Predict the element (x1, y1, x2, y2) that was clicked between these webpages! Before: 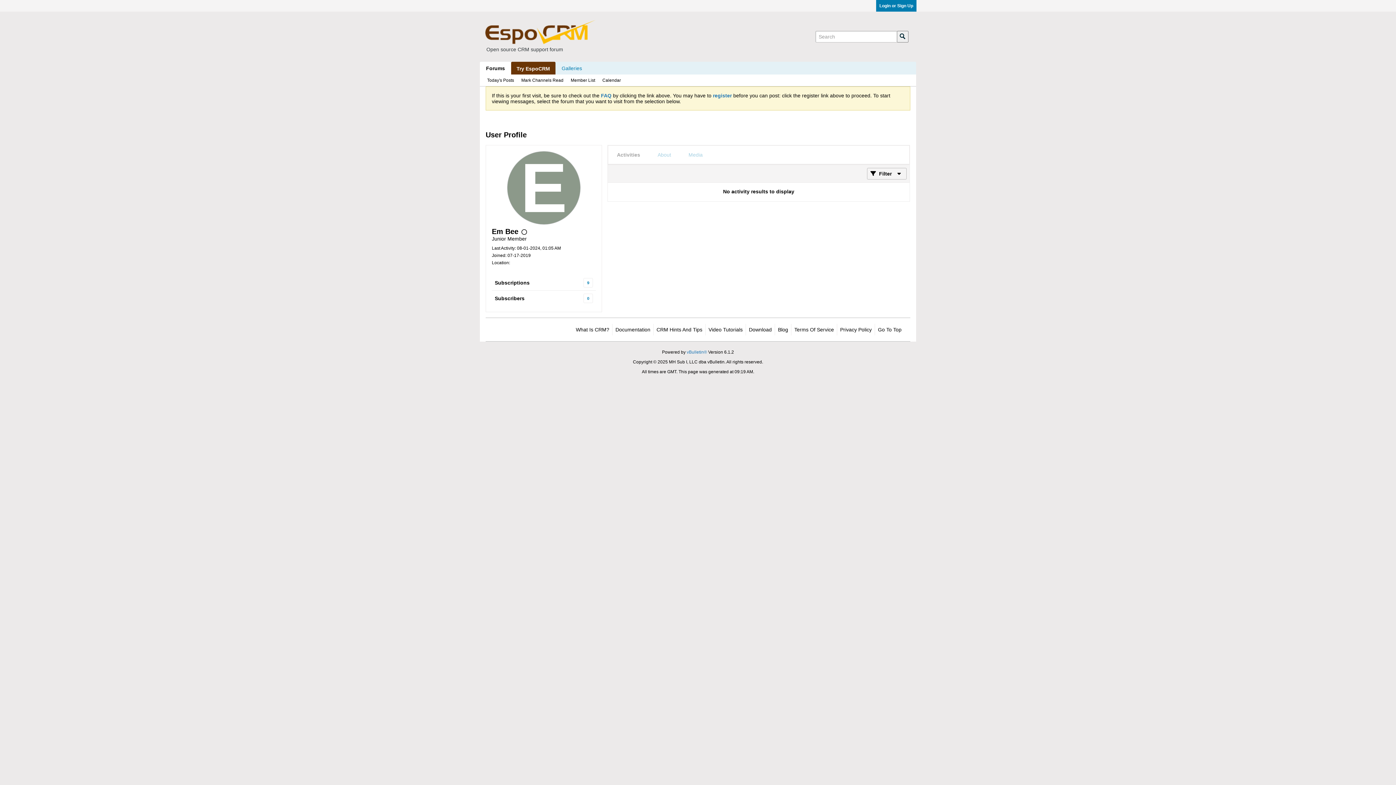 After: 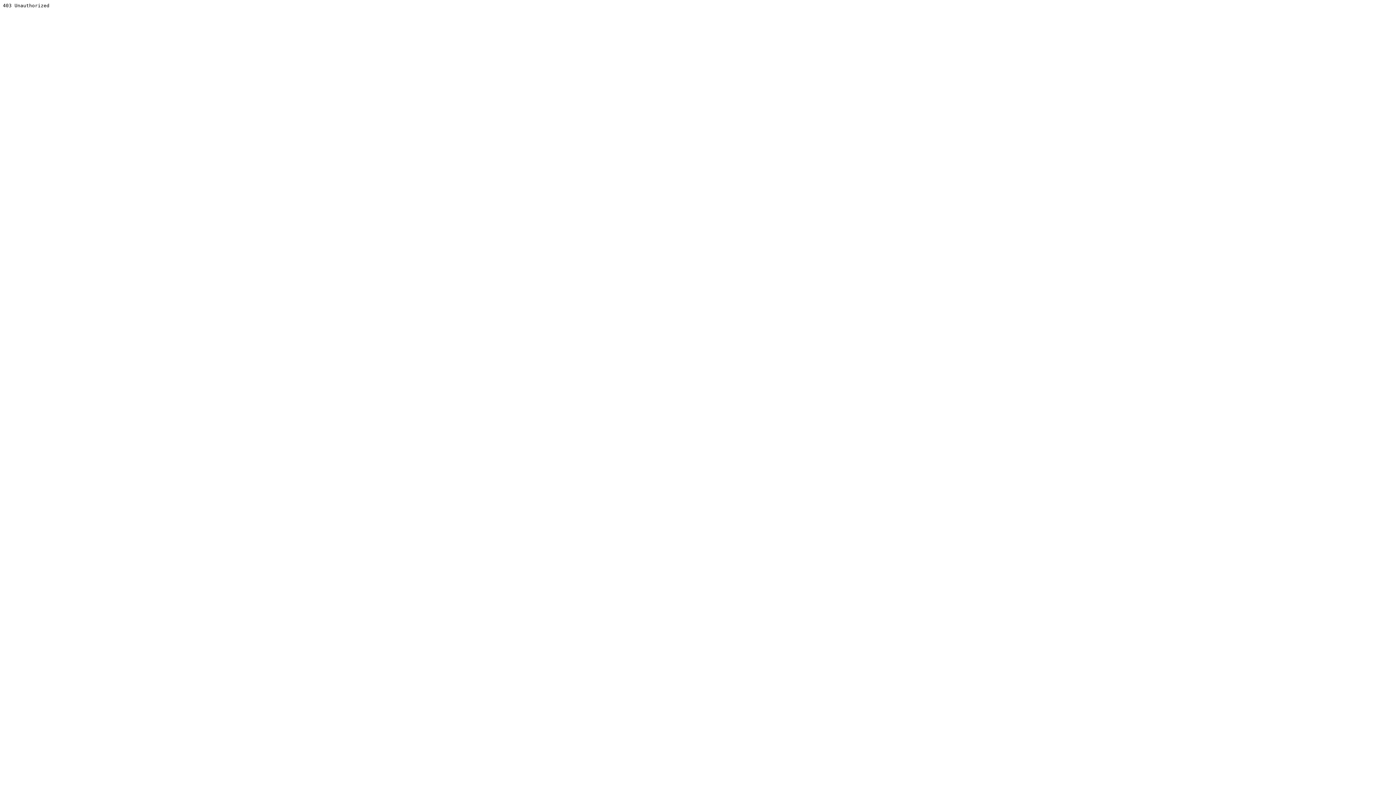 Action: label: vBulletin® bbox: (686, 349, 707, 354)